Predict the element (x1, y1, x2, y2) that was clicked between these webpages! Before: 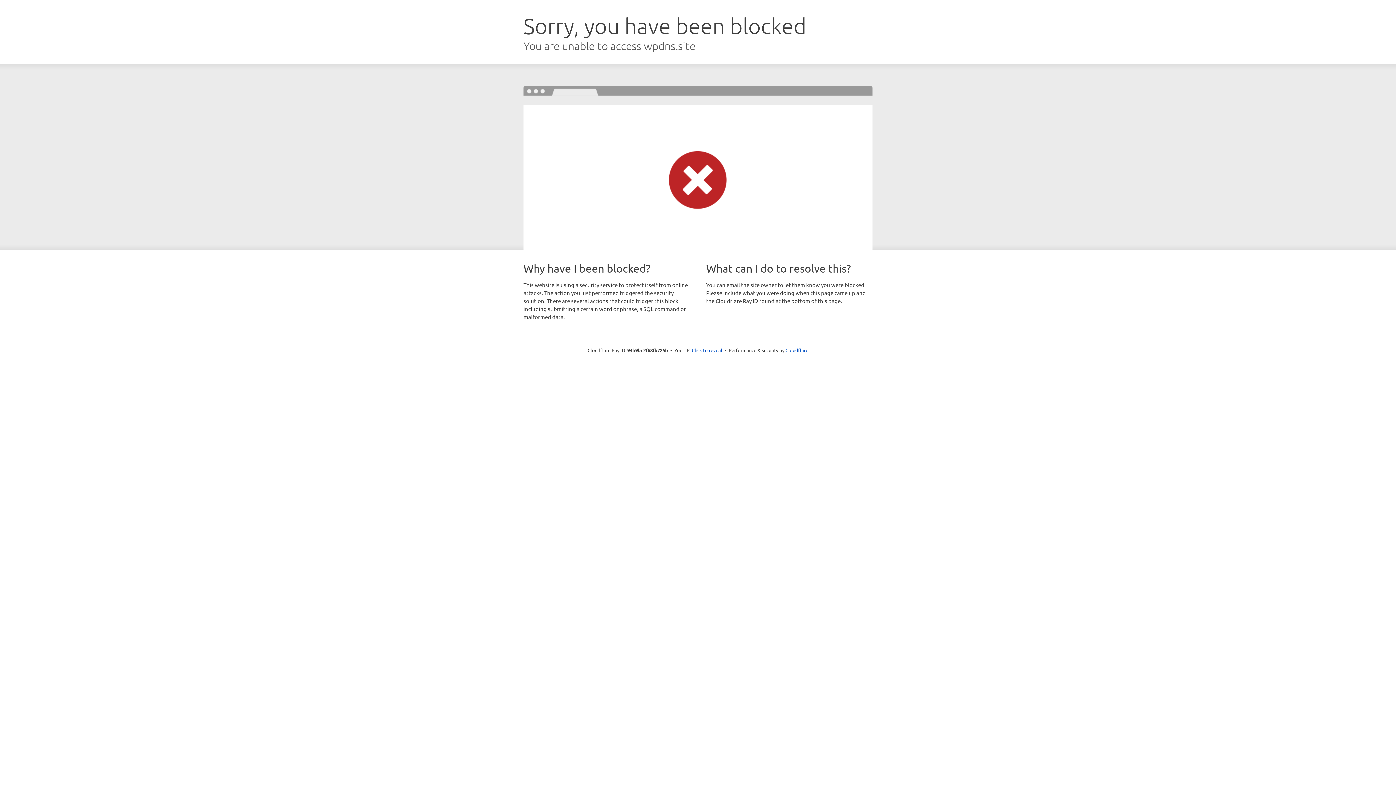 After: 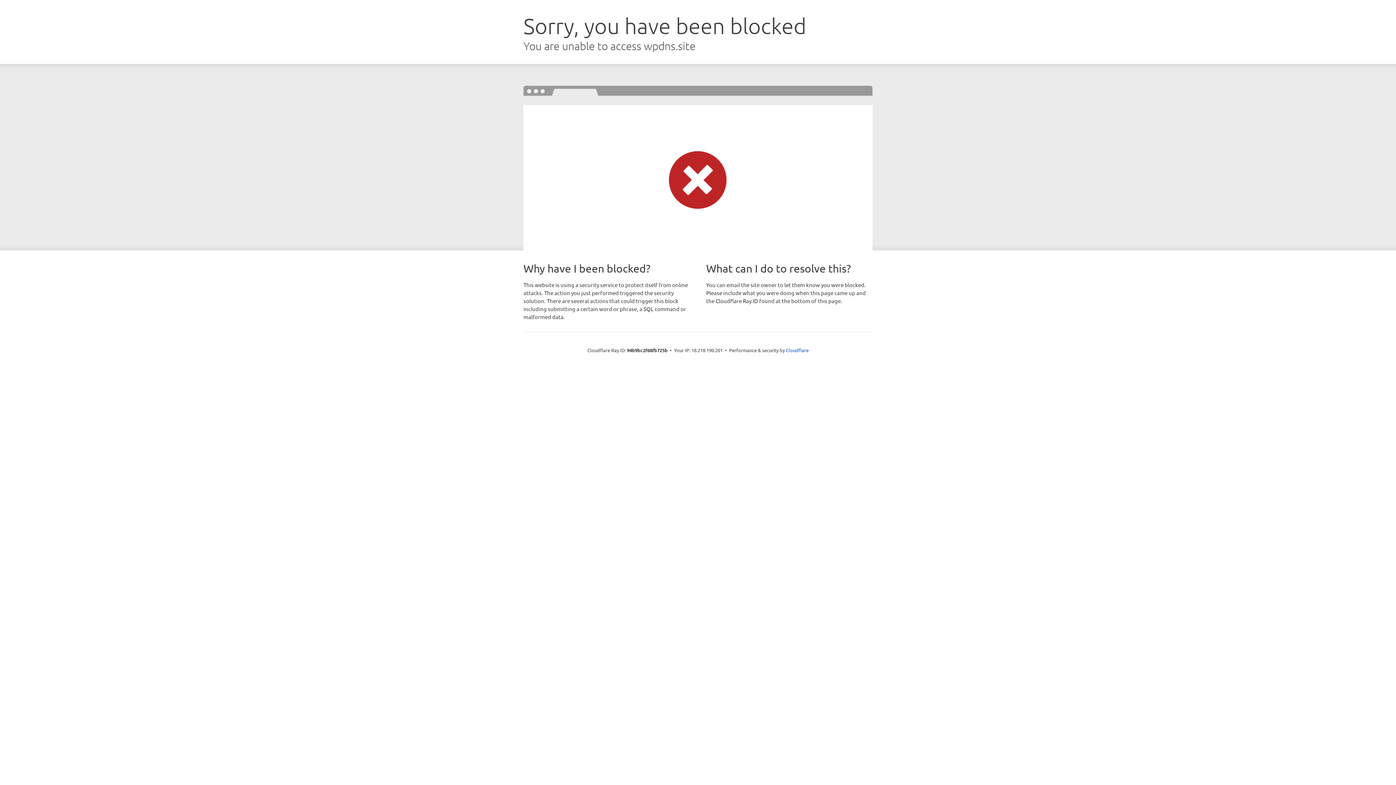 Action: label: Click to reveal bbox: (692, 346, 722, 353)